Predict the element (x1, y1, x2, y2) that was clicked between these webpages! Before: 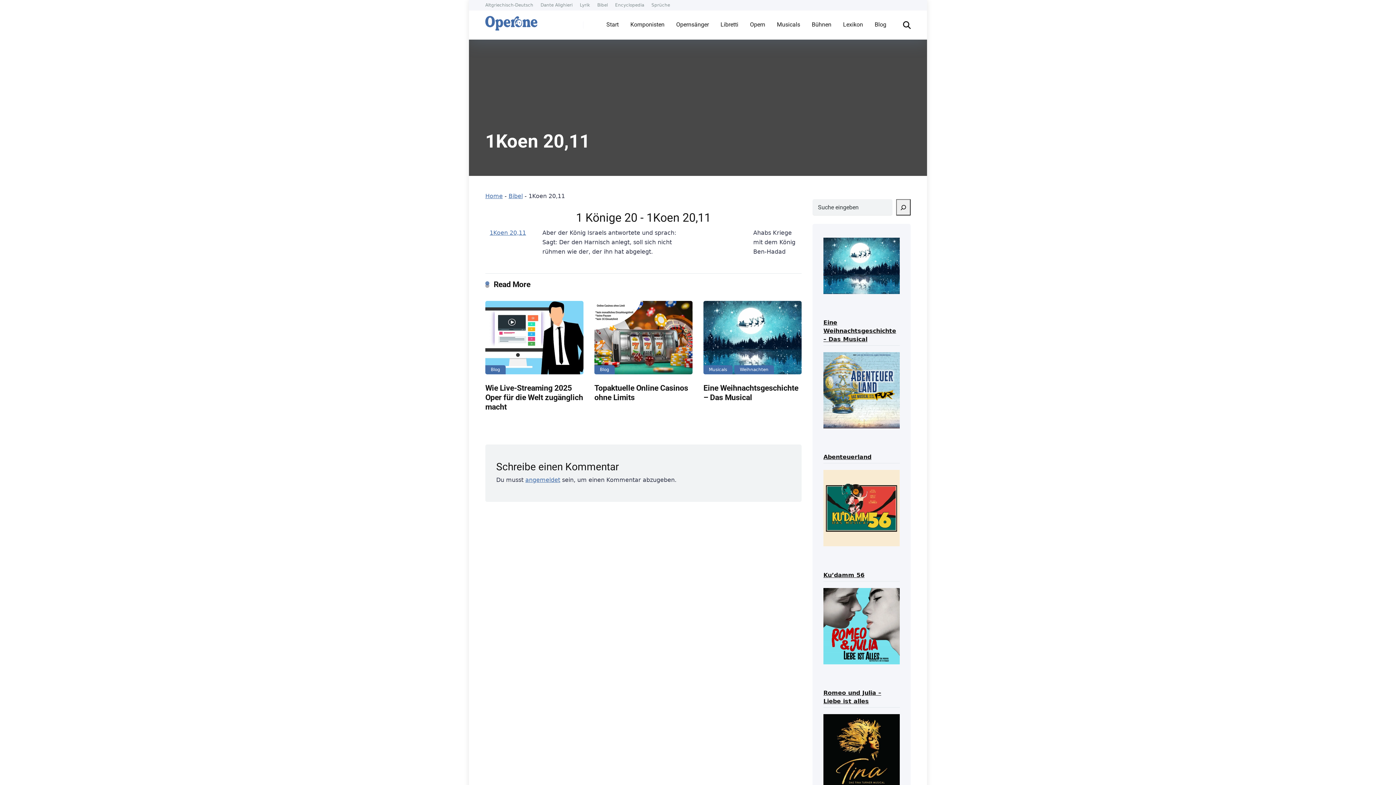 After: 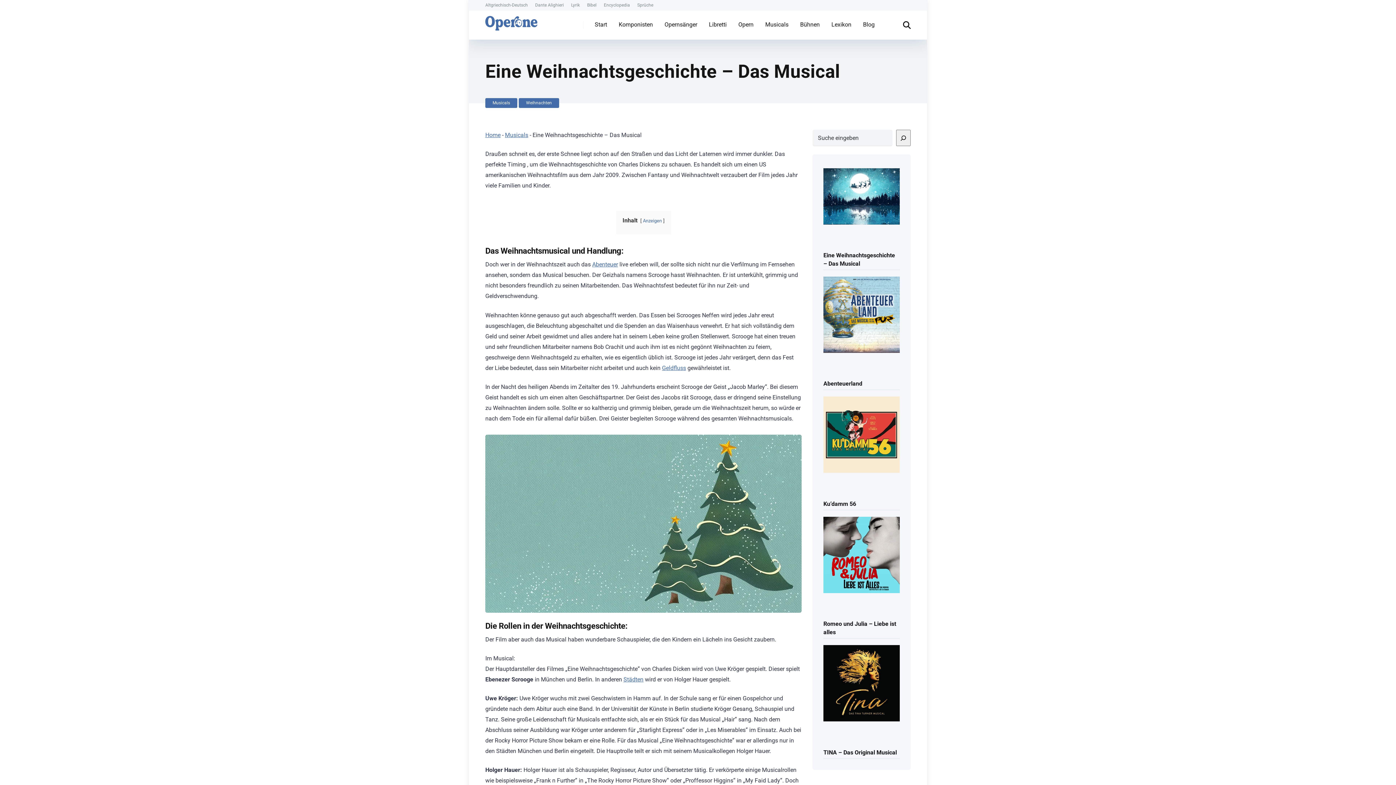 Action: label: Eine Weihnachtsgeschichte – Das Musical bbox: (703, 383, 798, 402)